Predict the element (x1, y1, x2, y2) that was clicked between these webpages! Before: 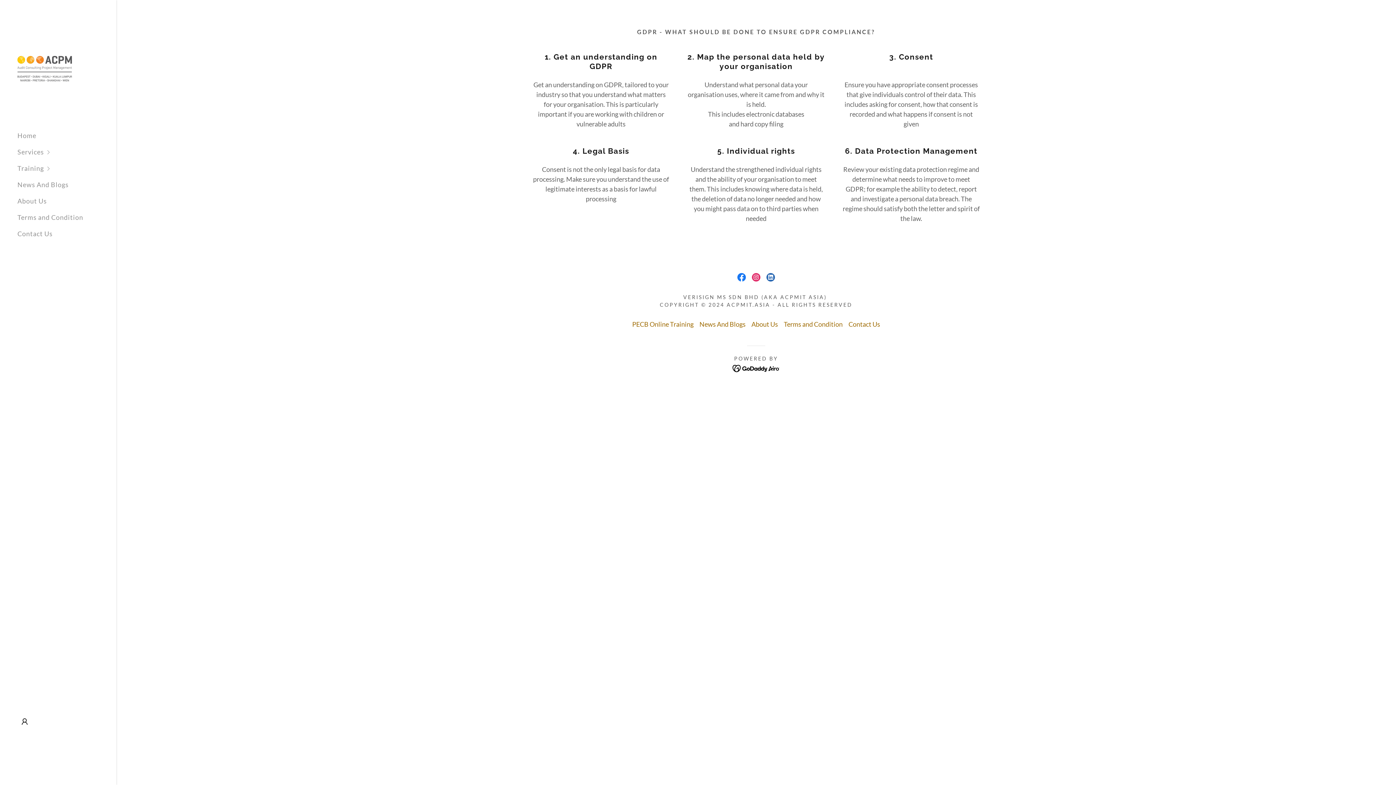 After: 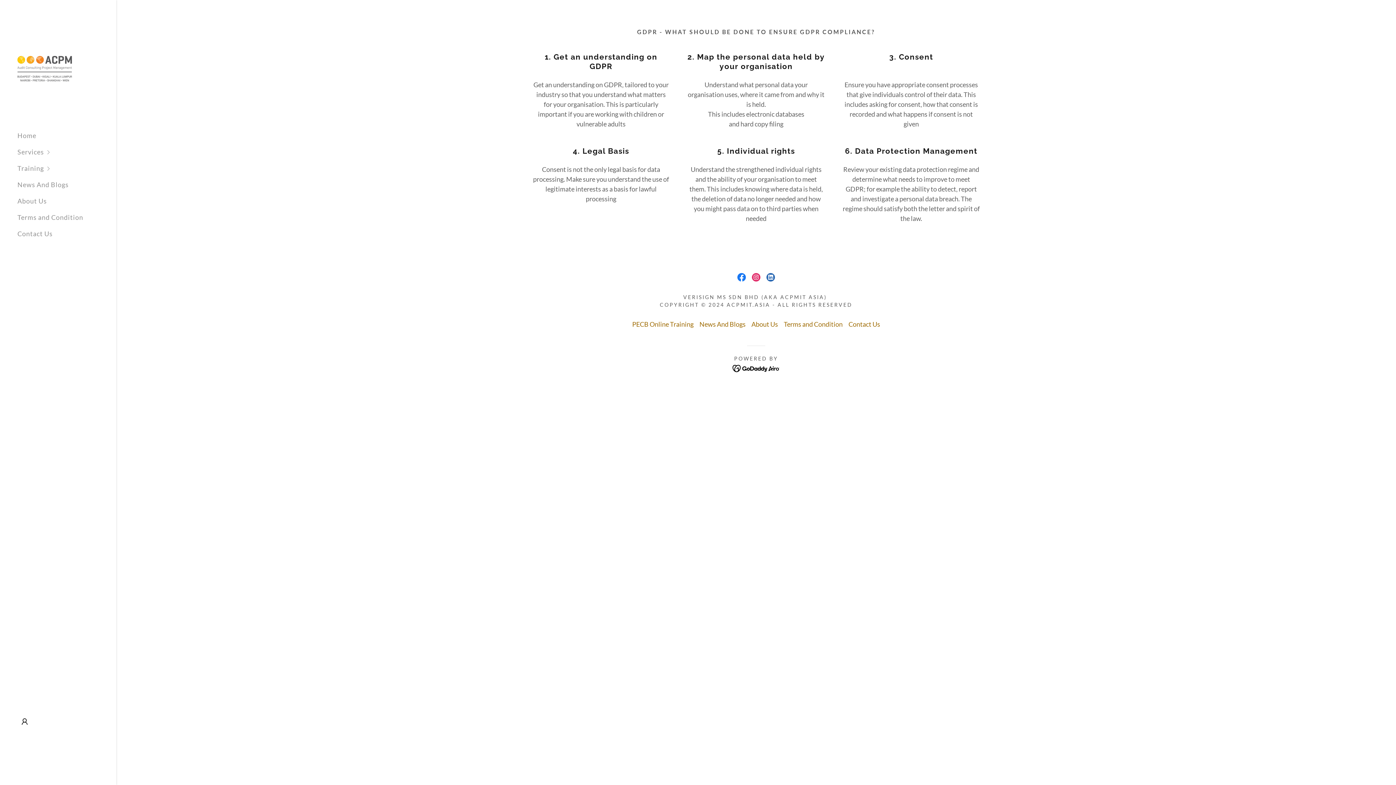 Action: bbox: (732, 364, 780, 372)